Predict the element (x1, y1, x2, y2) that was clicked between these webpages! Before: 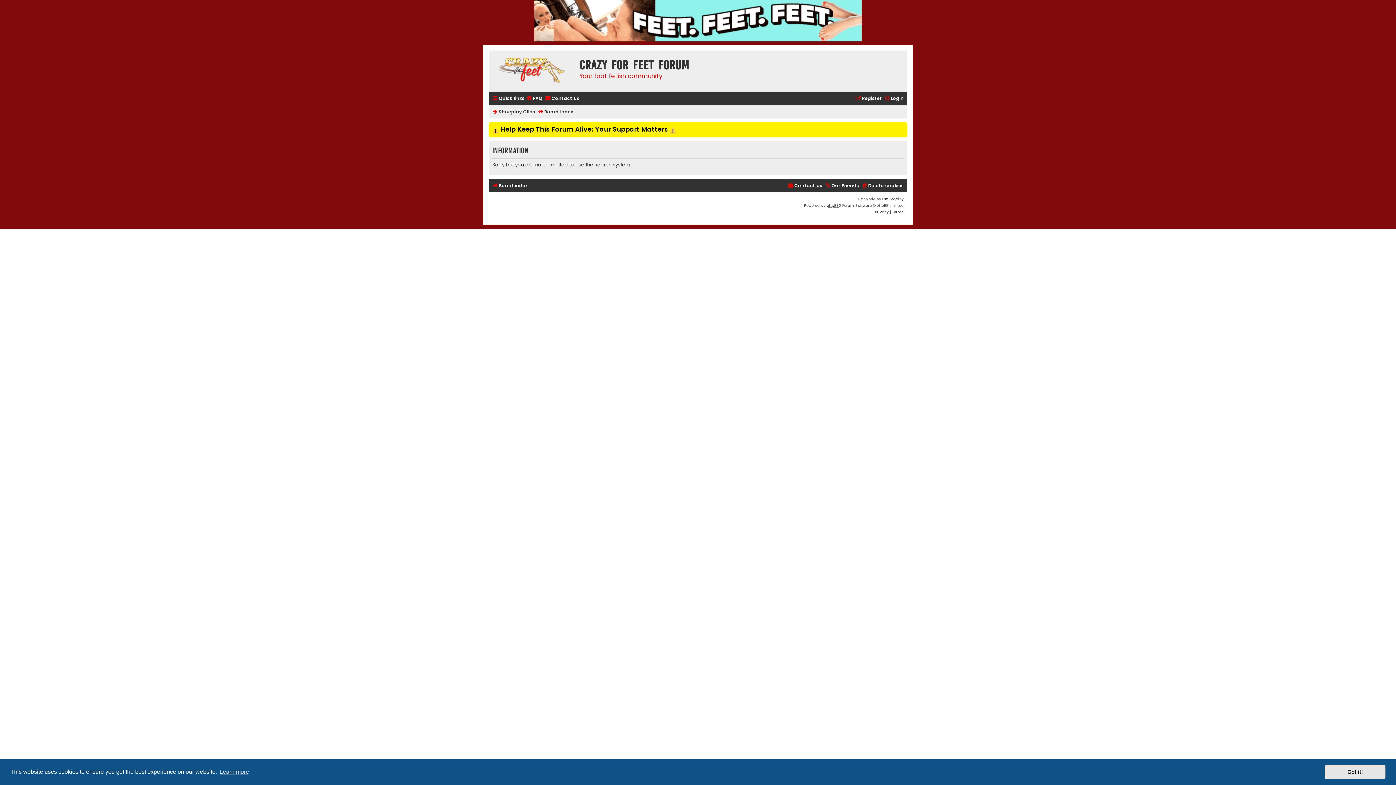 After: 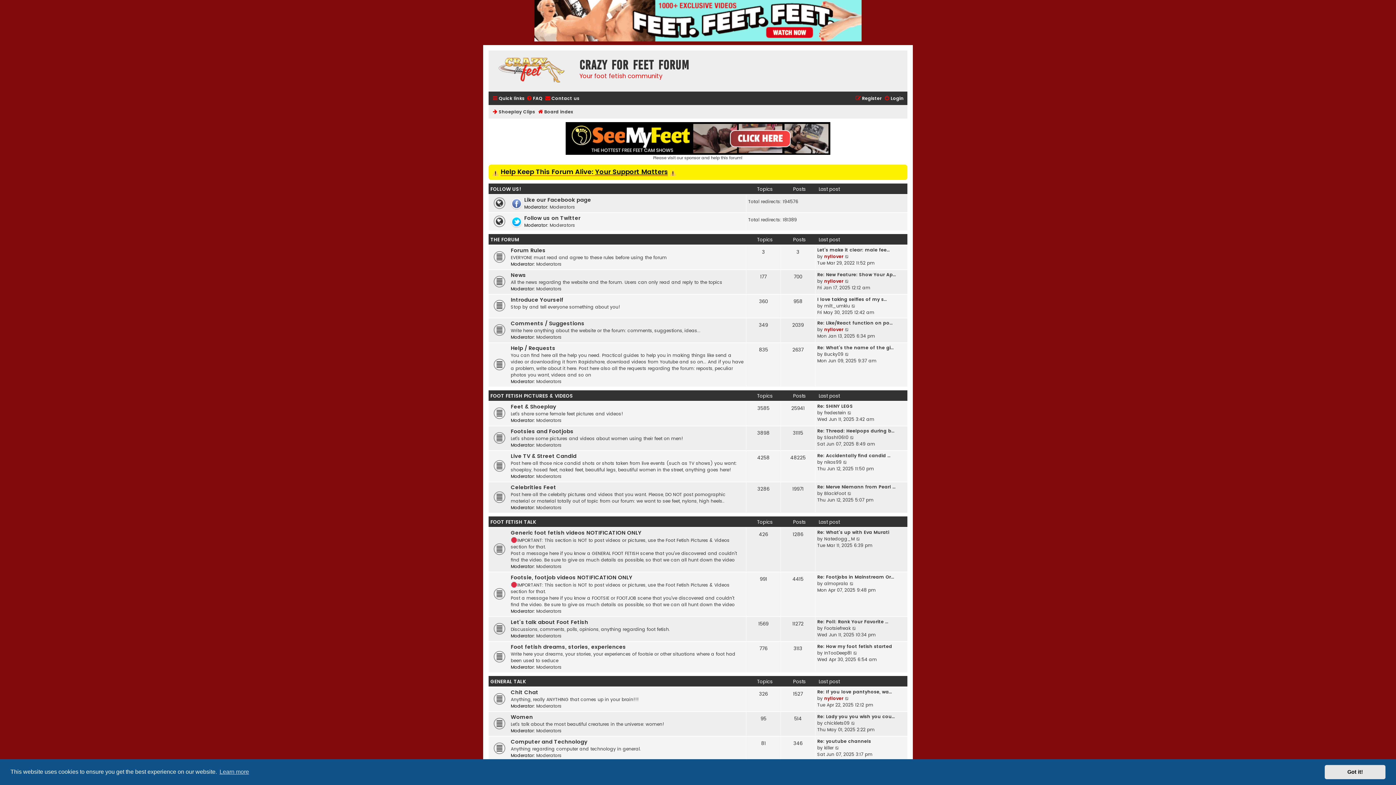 Action: label: Board index bbox: (537, 107, 573, 116)